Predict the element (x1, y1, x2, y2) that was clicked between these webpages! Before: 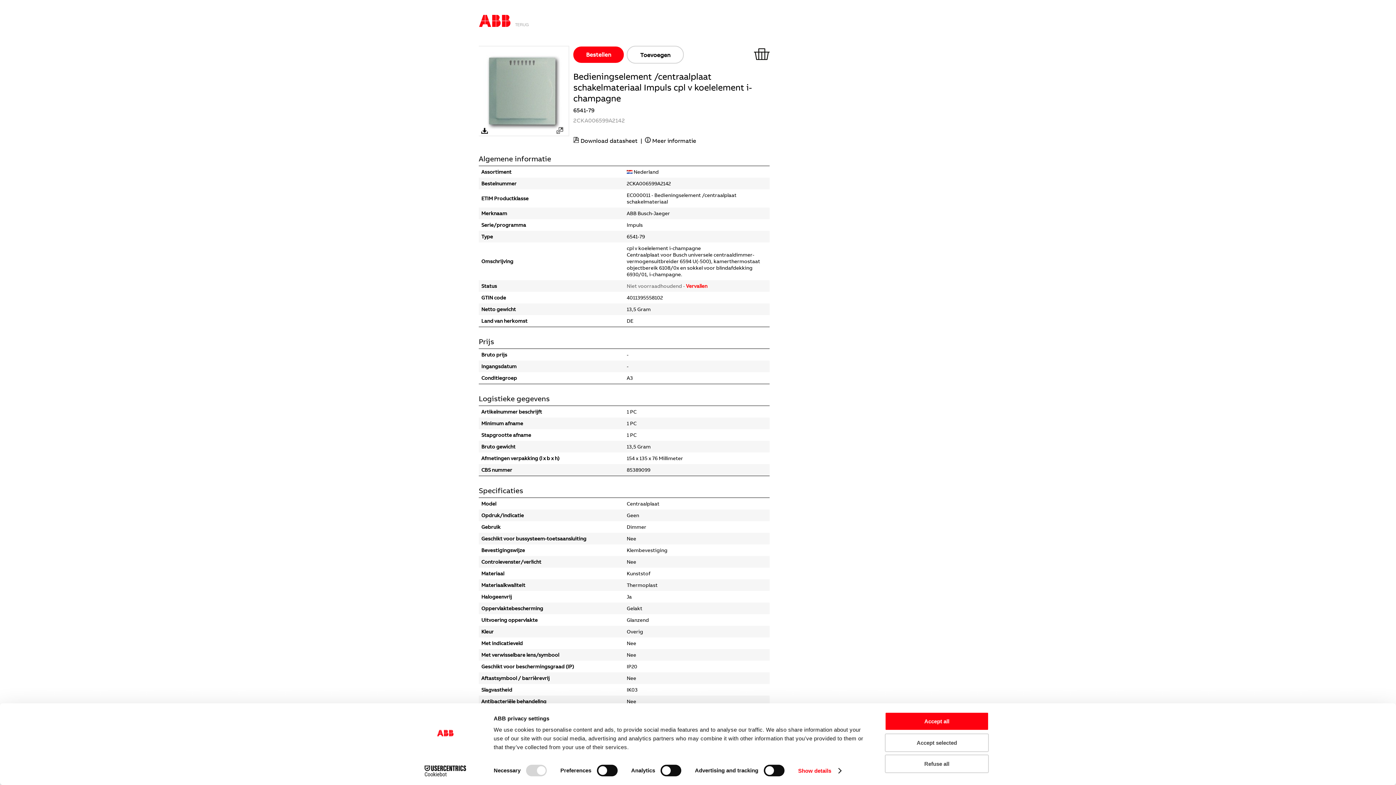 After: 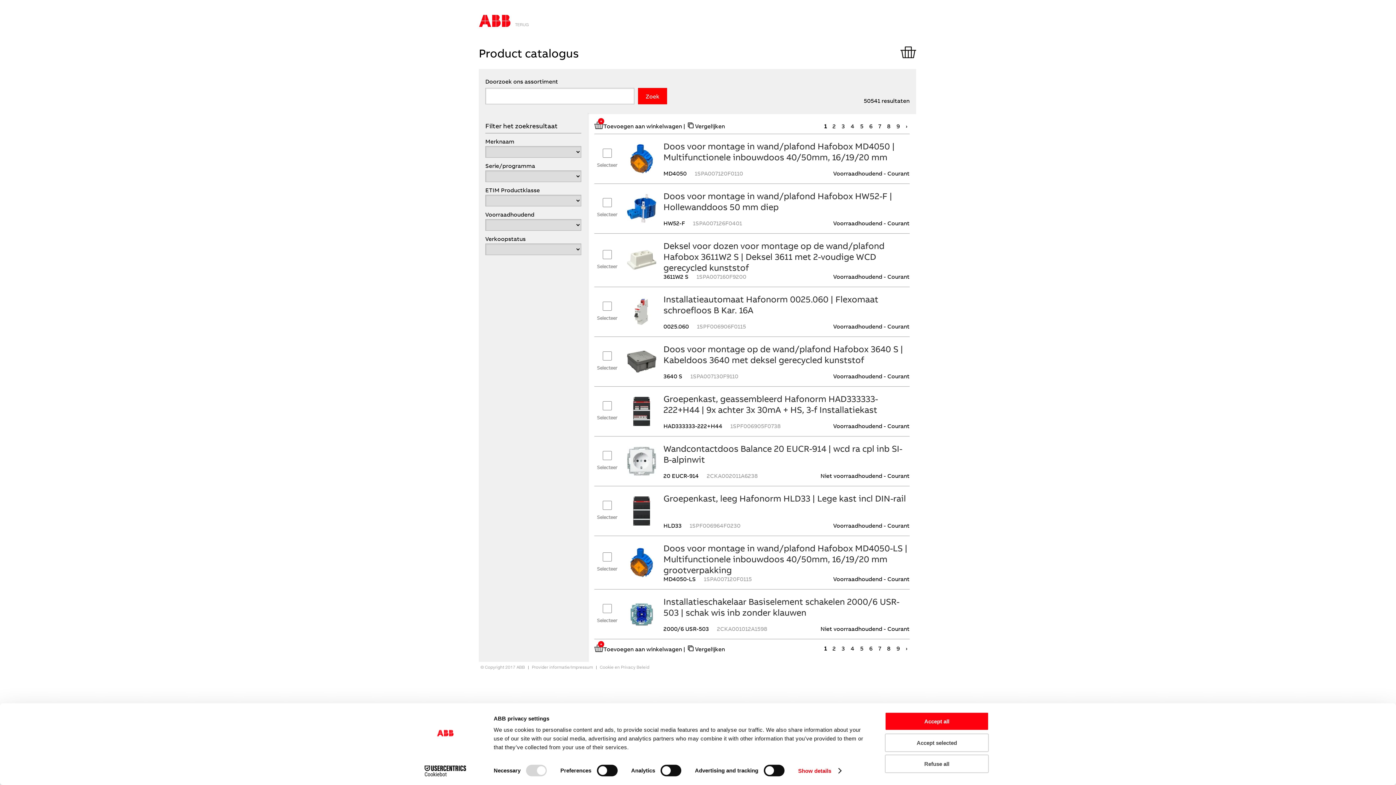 Action: bbox: (478, 21, 510, 28)